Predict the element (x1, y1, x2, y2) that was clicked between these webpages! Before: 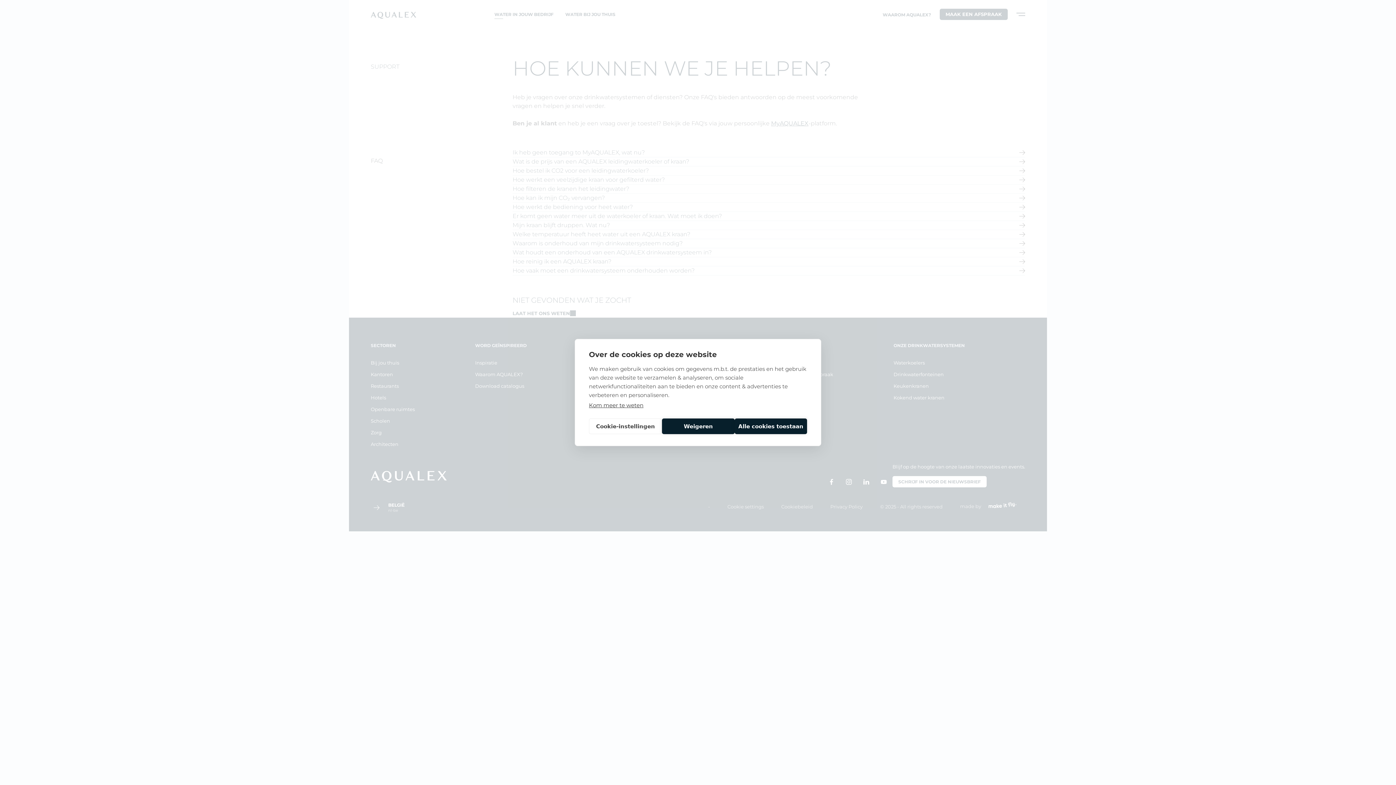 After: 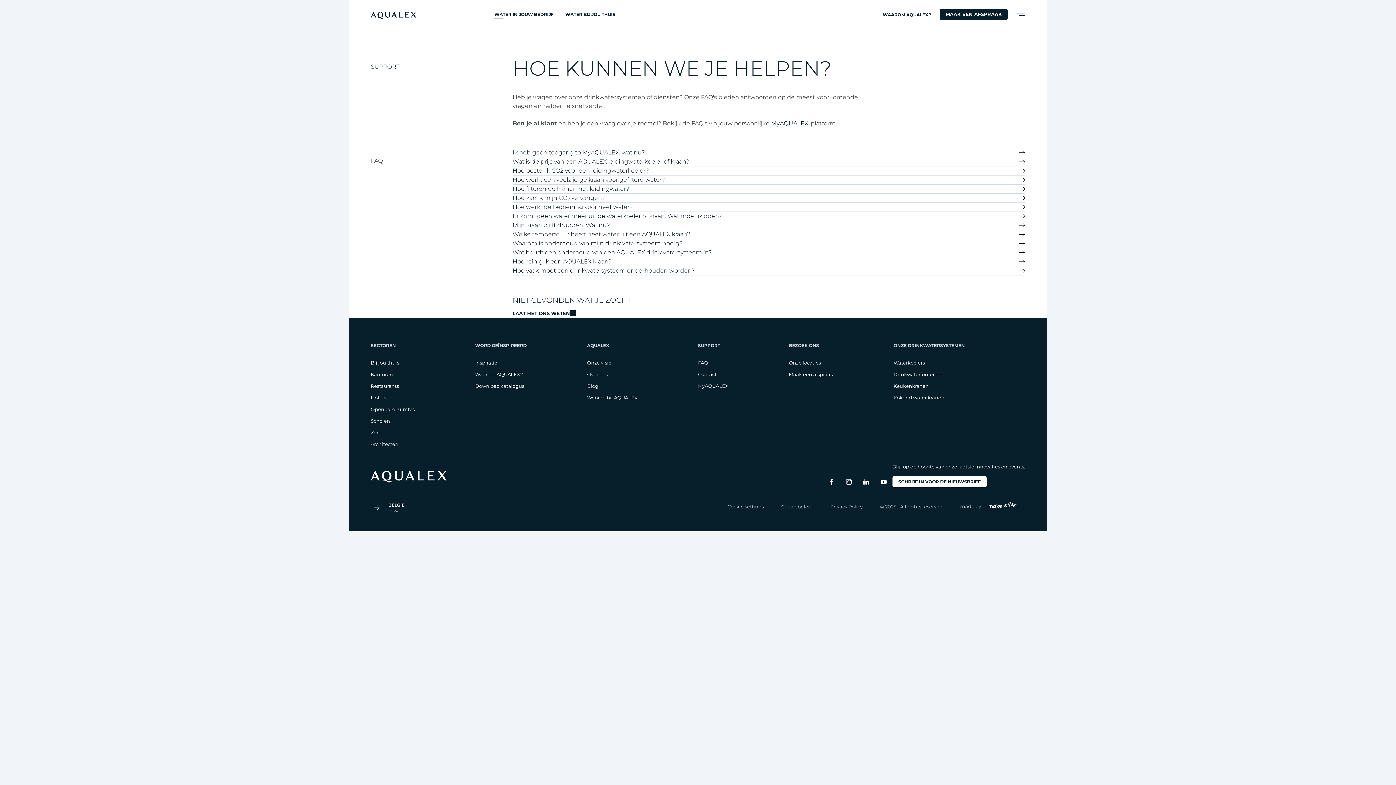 Action: bbox: (734, 418, 807, 434) label: Alle cookies toestaan